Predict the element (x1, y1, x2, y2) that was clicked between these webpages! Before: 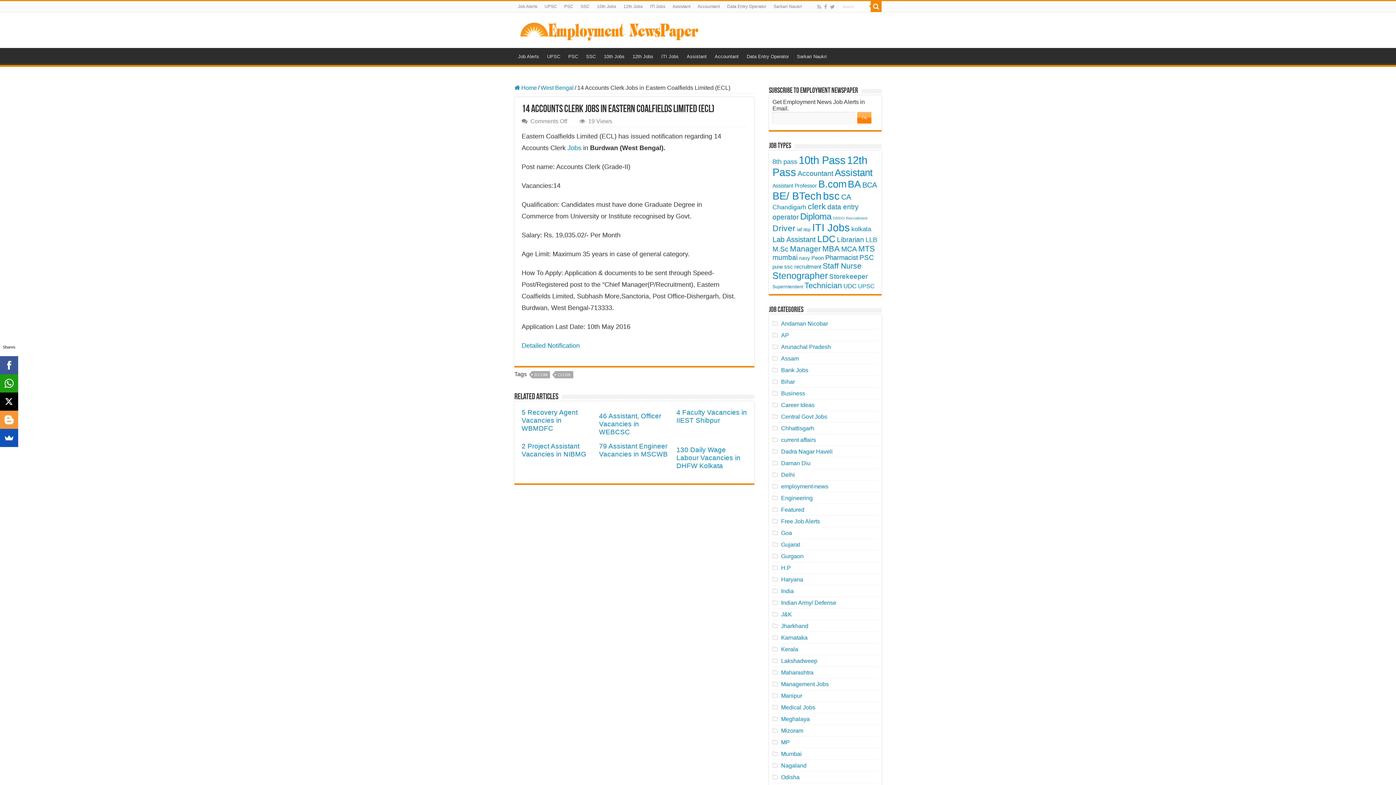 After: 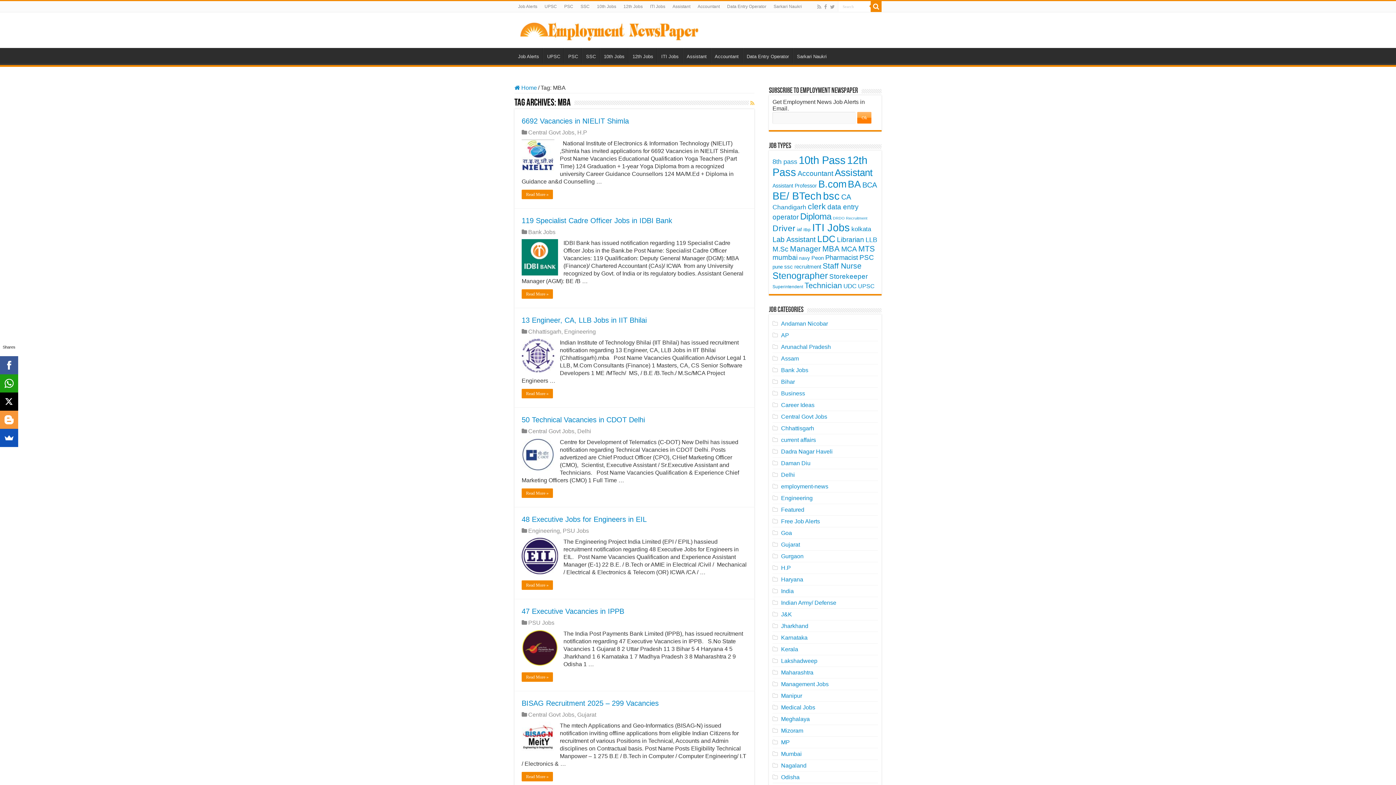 Action: label: MBA (196 items) bbox: (822, 244, 840, 253)